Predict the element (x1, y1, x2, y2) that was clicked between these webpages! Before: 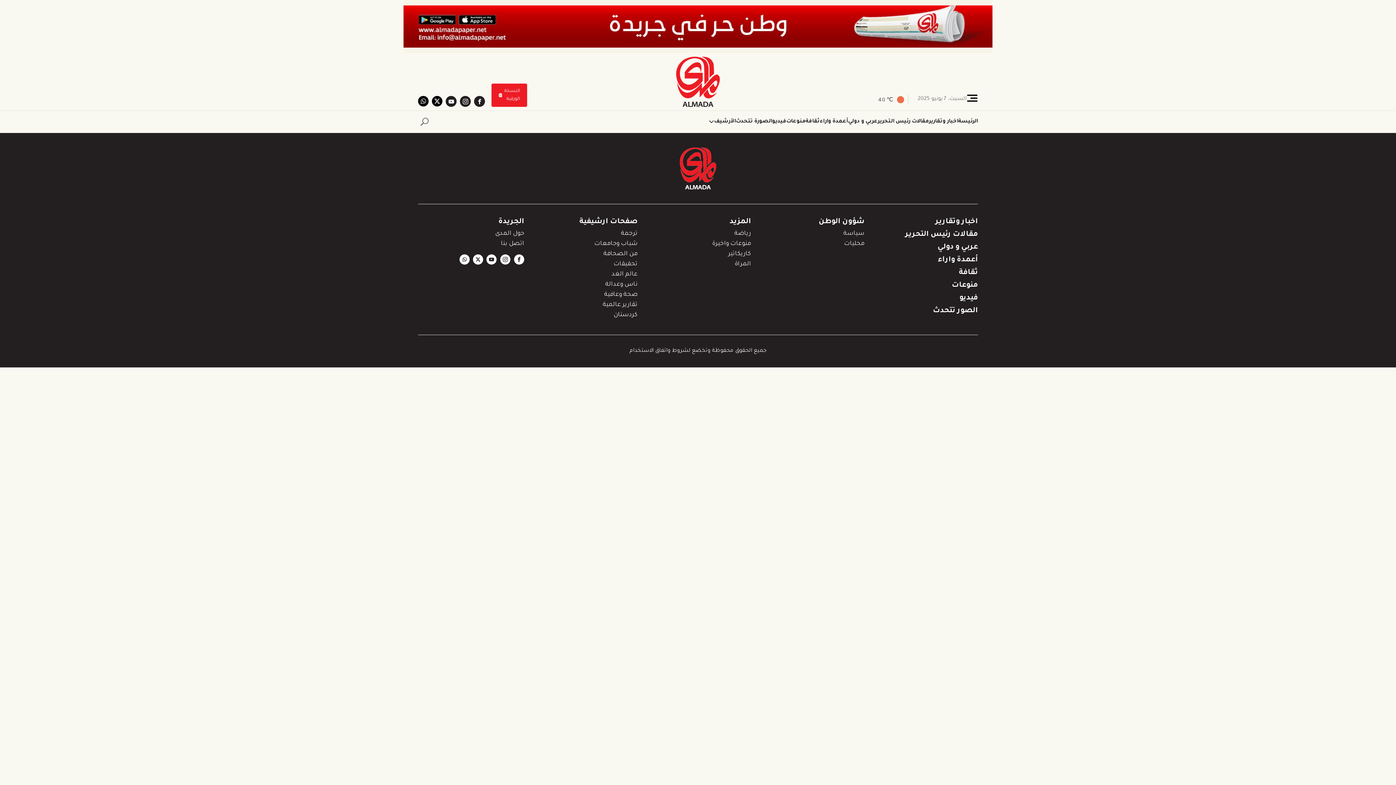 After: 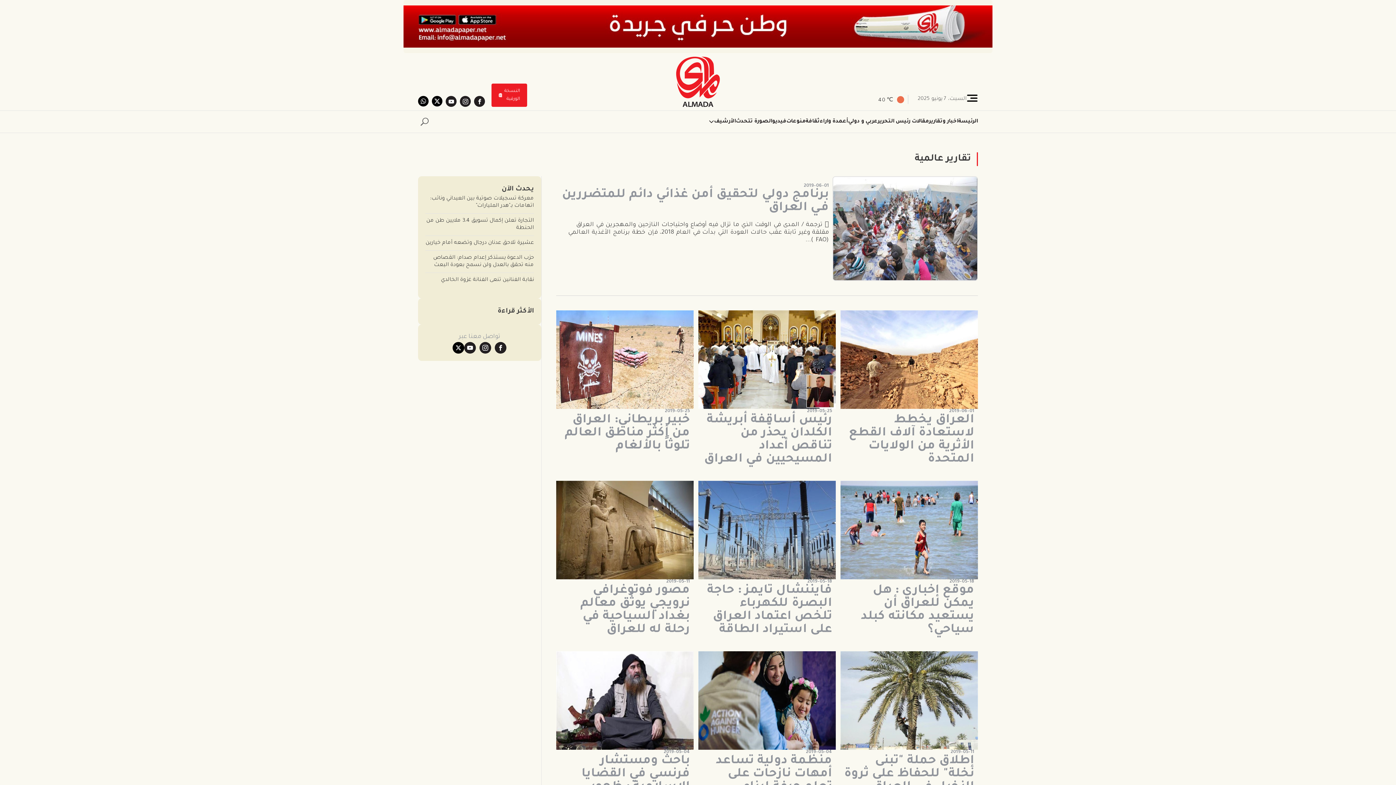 Action: label: تقارير عالمية bbox: (602, 300, 637, 310)